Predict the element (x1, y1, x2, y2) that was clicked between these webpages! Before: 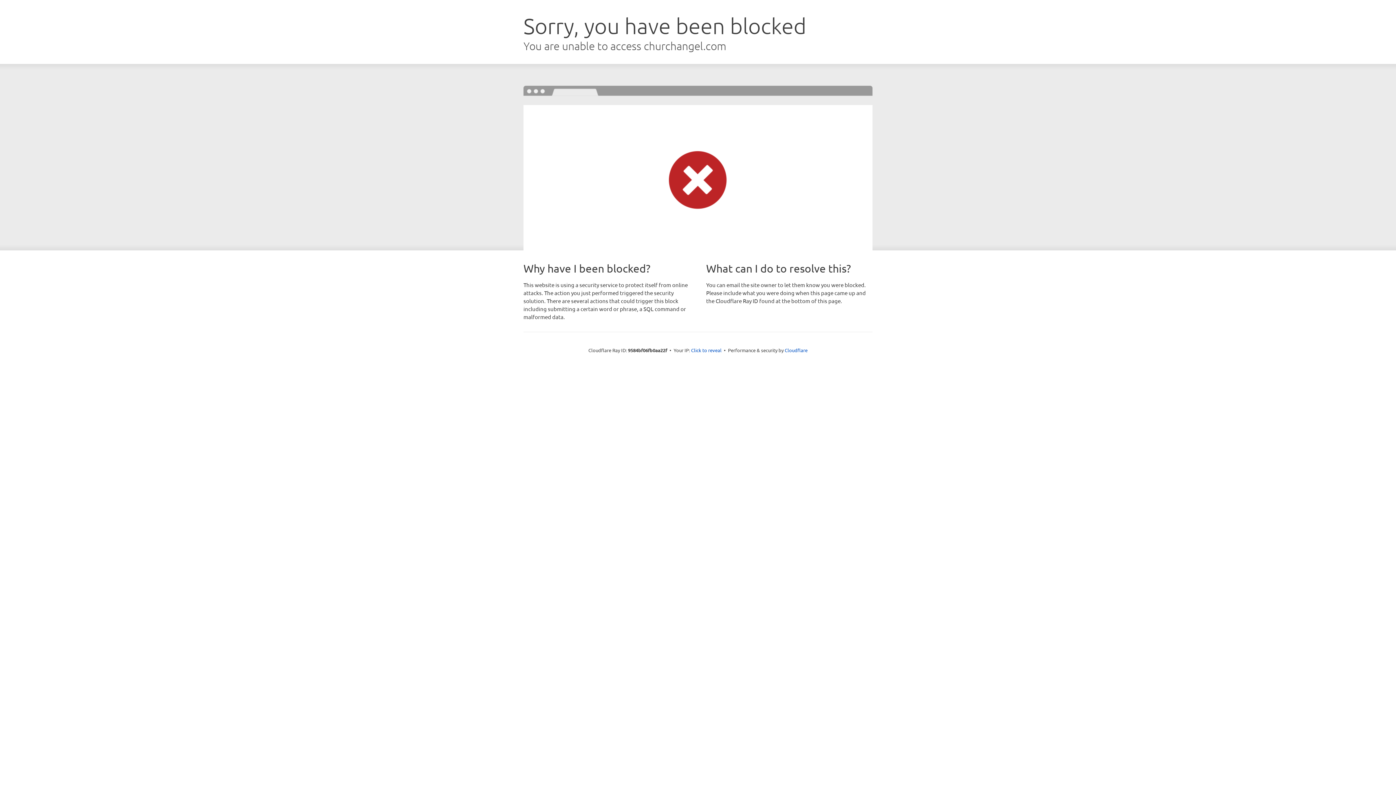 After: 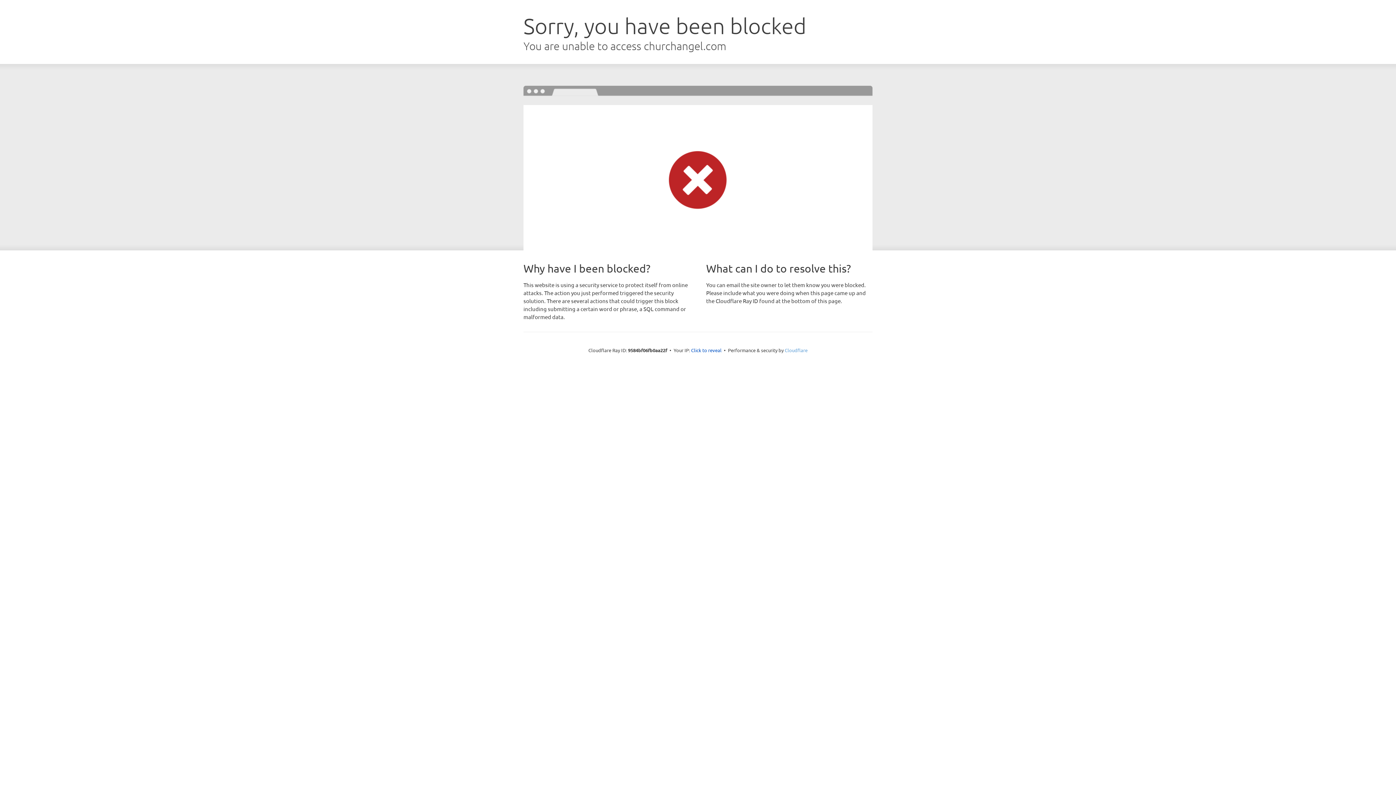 Action: bbox: (784, 347, 807, 353) label: Cloudflare